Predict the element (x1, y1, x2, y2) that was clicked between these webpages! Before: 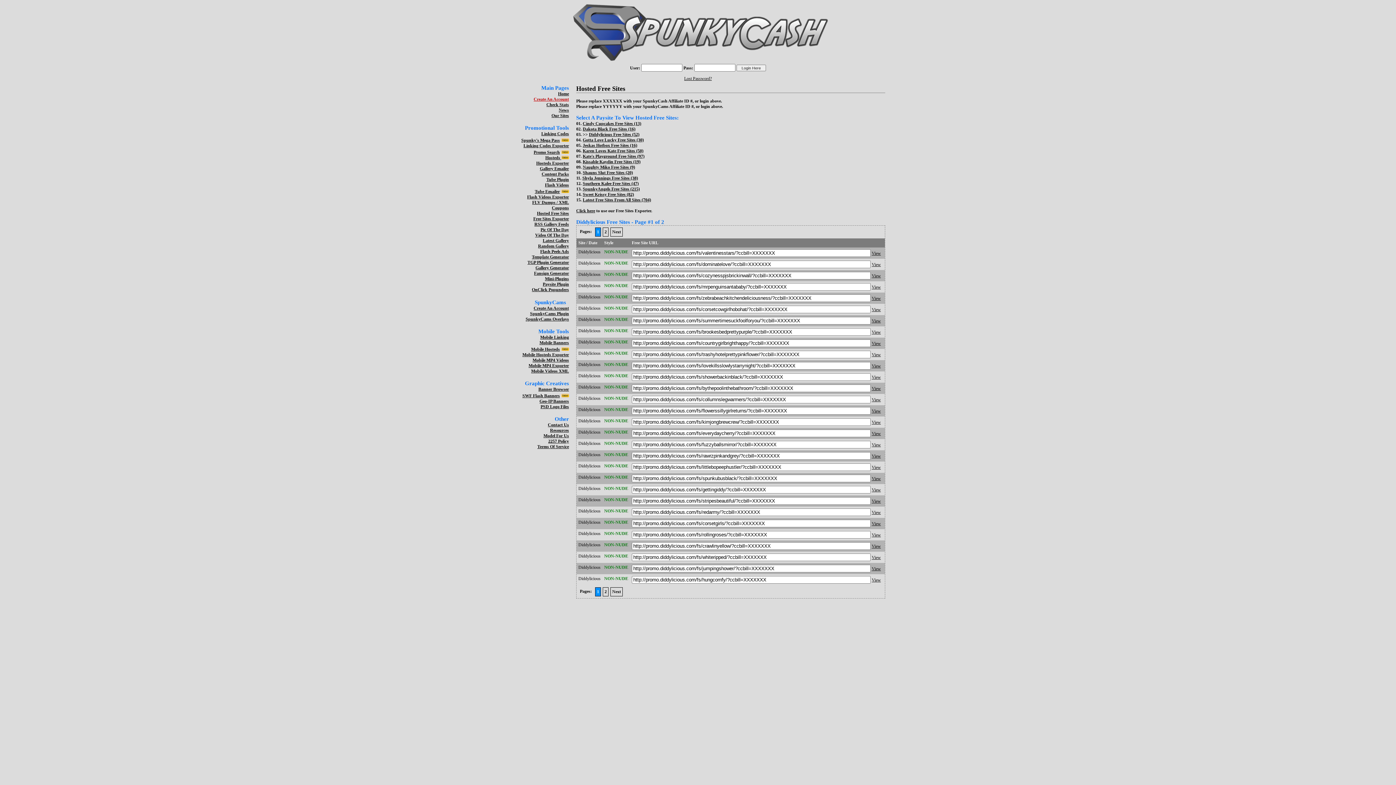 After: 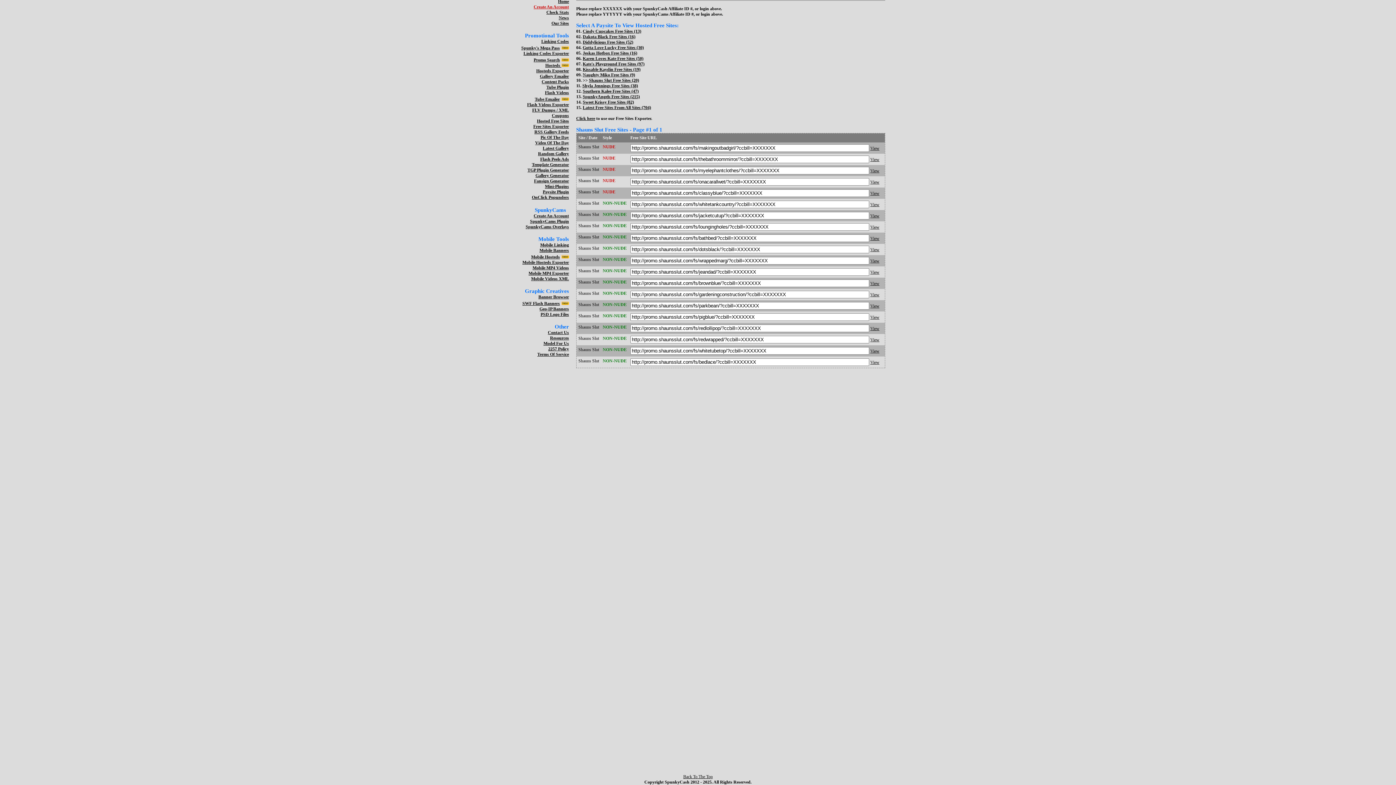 Action: label: Shauns Slut Free Sites (20) bbox: (582, 170, 633, 175)